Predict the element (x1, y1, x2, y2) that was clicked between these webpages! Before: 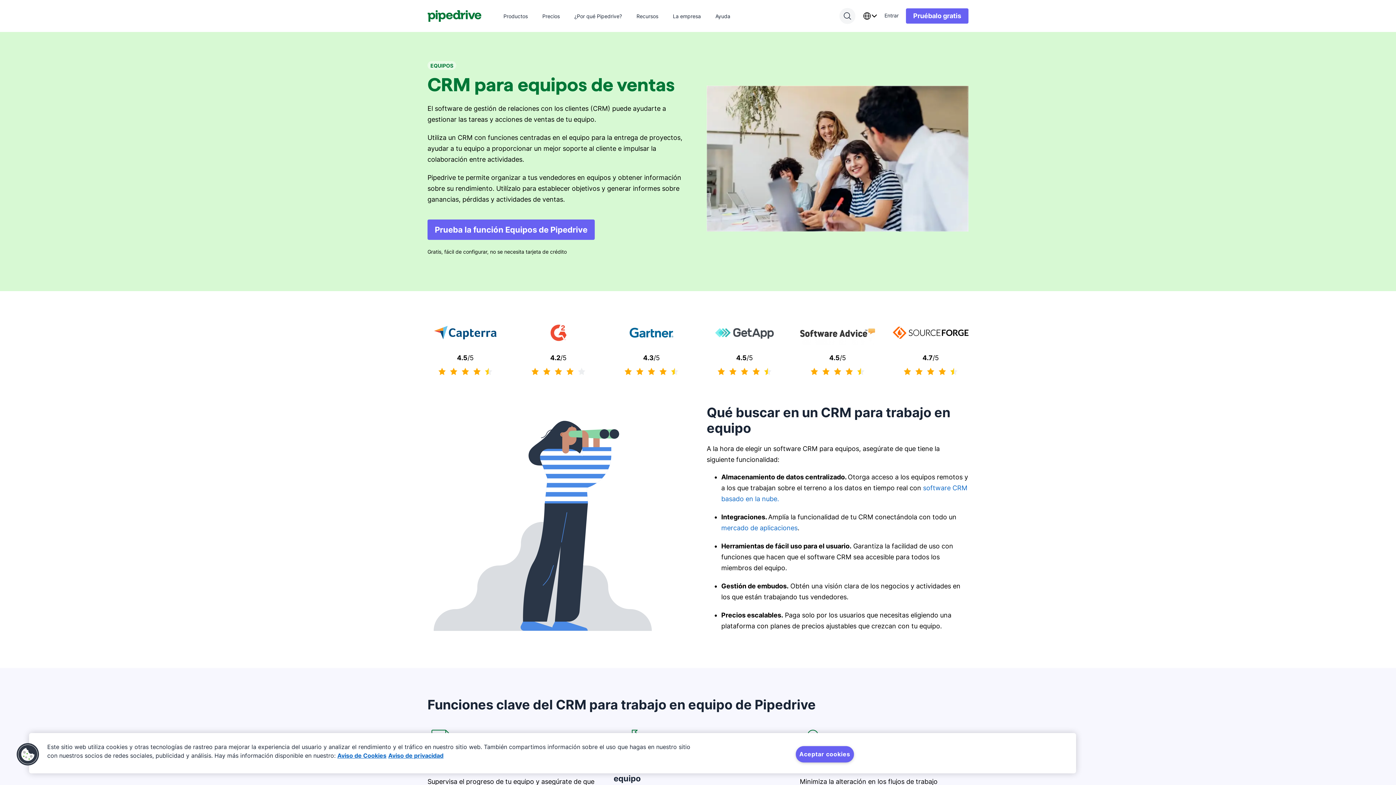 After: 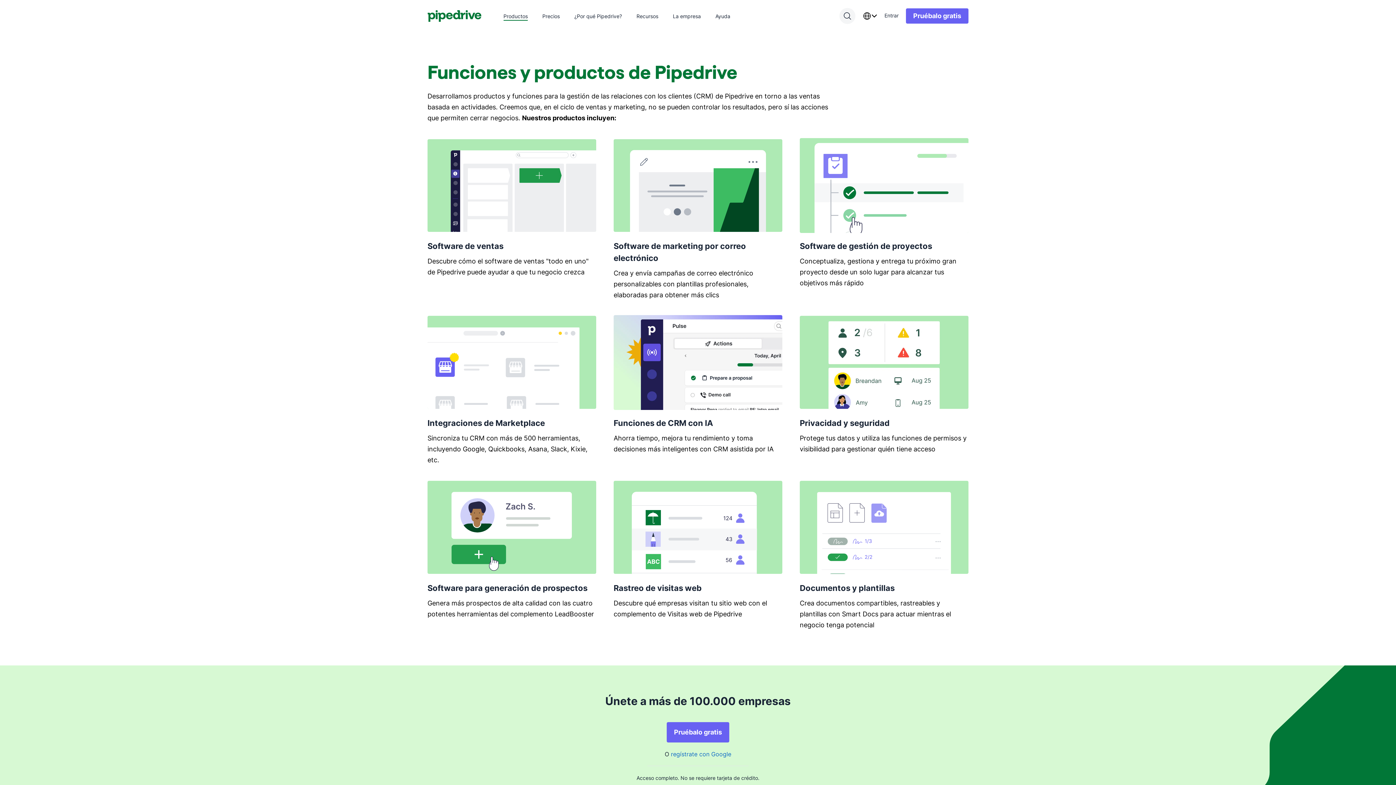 Action: bbox: (503, 12, 527, 19) label: Productos